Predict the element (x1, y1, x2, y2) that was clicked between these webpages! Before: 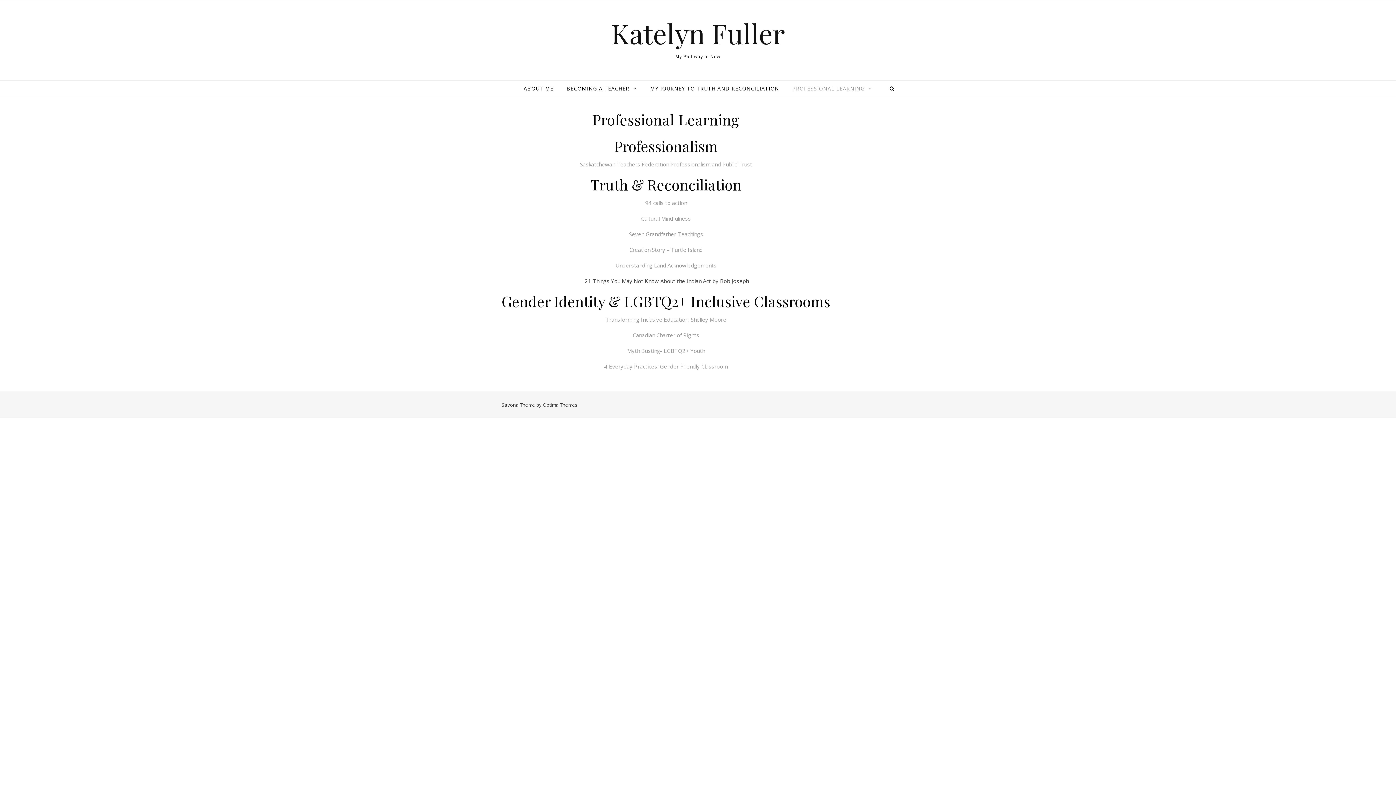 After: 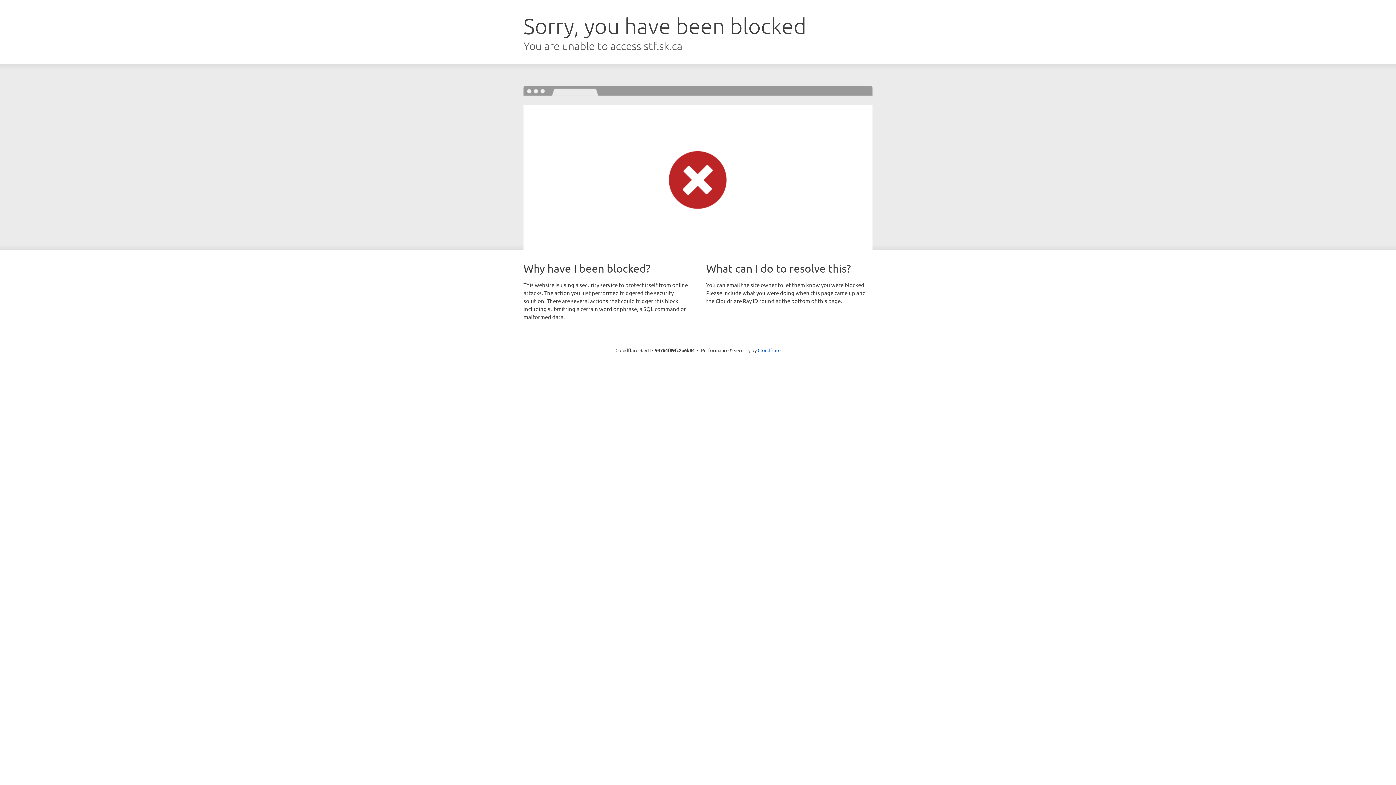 Action: bbox: (580, 160, 752, 168) label: Saskatchewan Teachers Federation Professionalism and Public Trust